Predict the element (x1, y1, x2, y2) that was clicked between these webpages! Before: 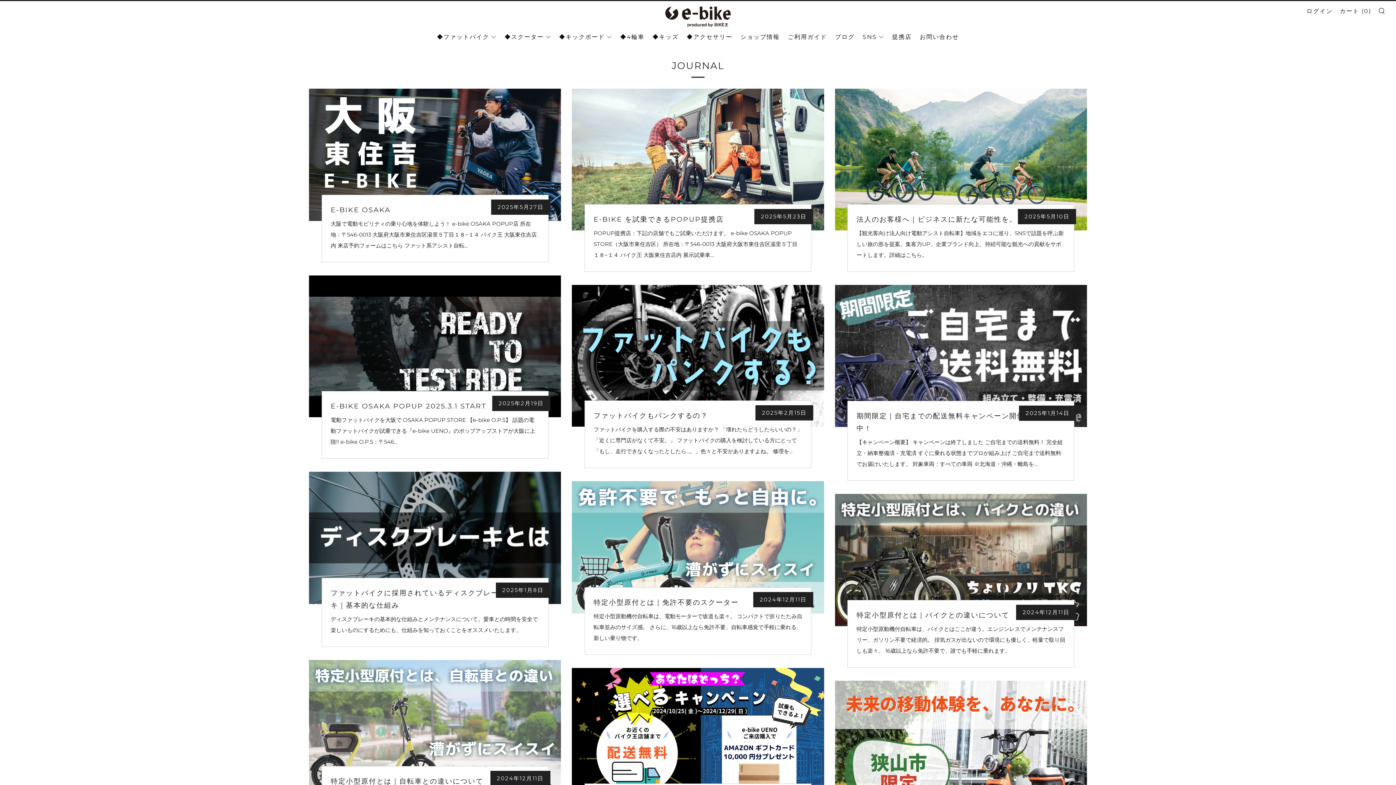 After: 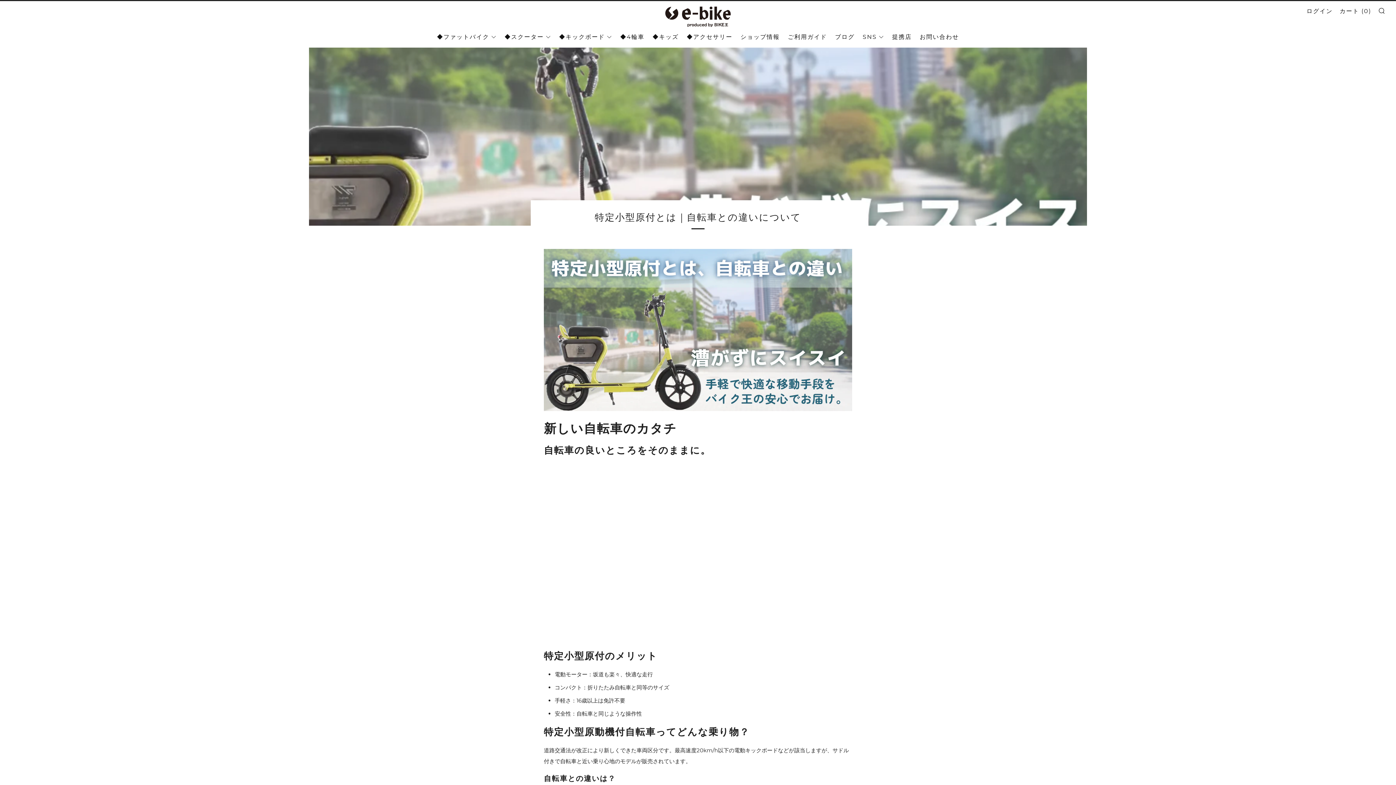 Action: bbox: (330, 775, 539, 788) label: 特定小型原付とは｜自転車との違いについて